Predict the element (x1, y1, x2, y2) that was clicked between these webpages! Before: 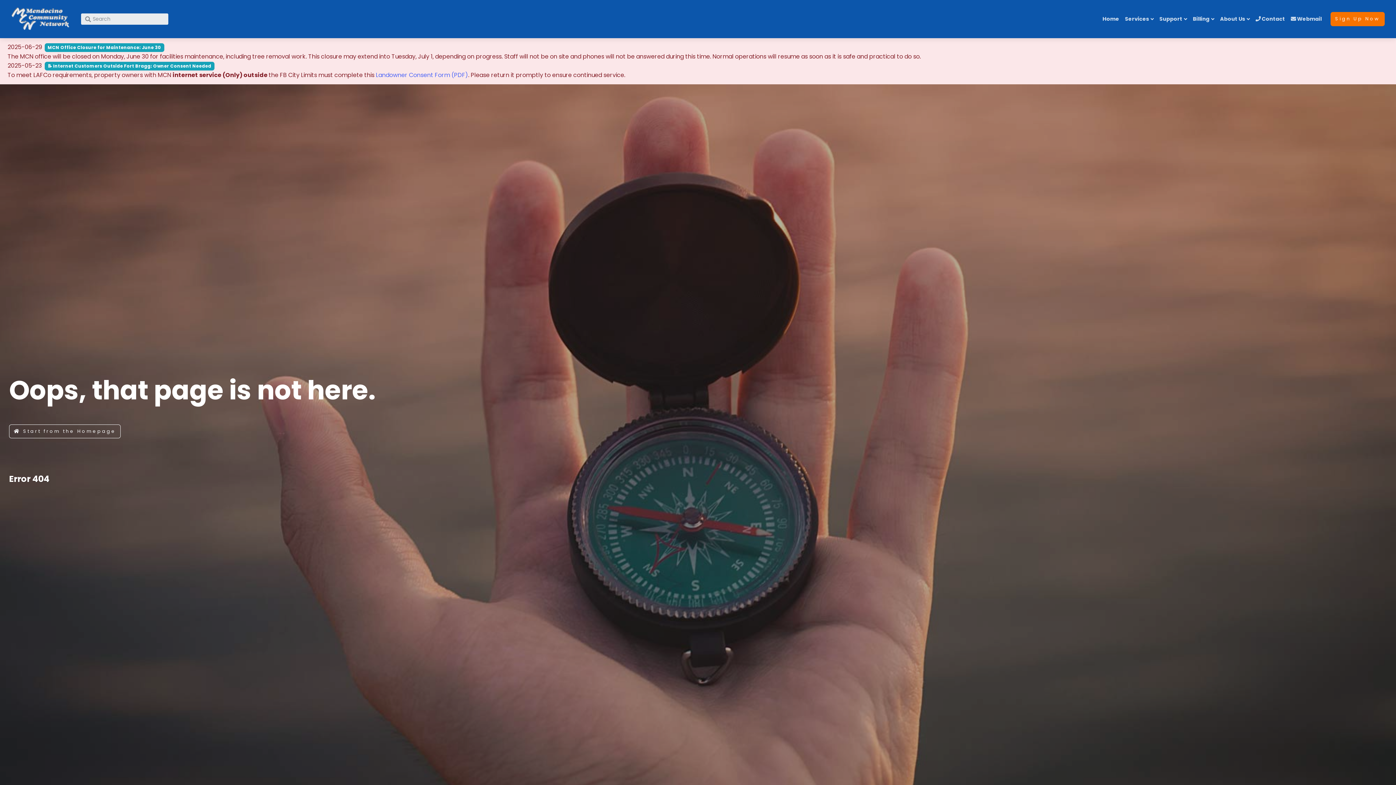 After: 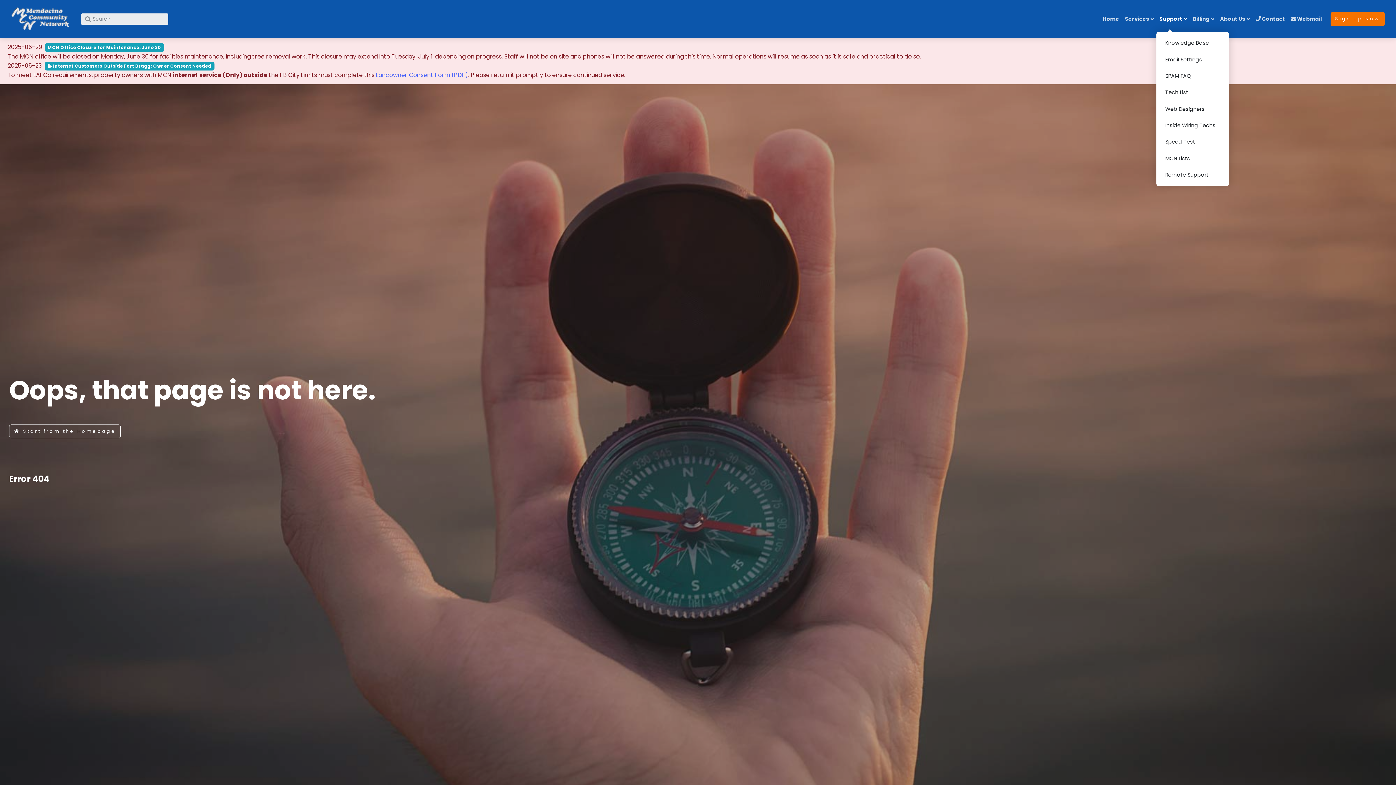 Action: bbox: (1156, 12, 1190, 26) label: Support